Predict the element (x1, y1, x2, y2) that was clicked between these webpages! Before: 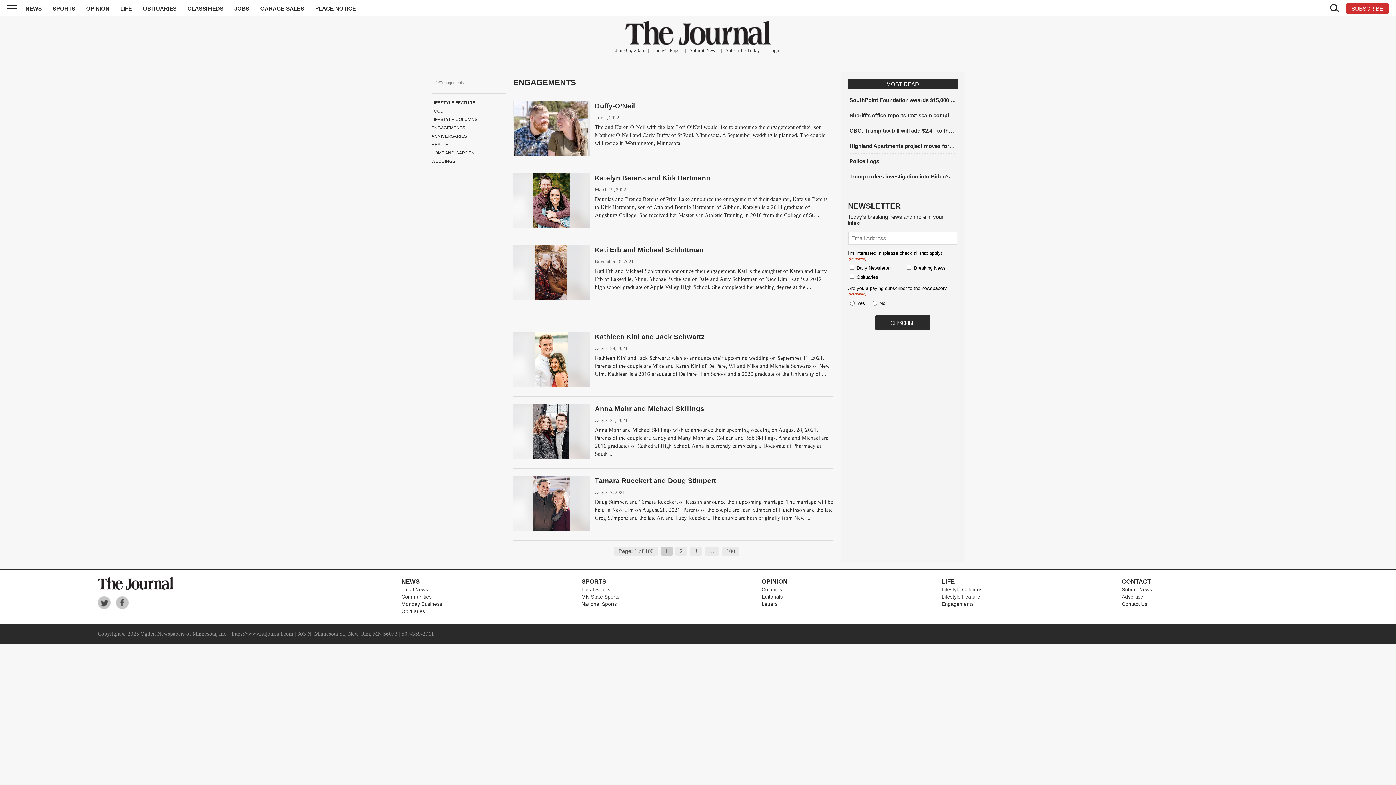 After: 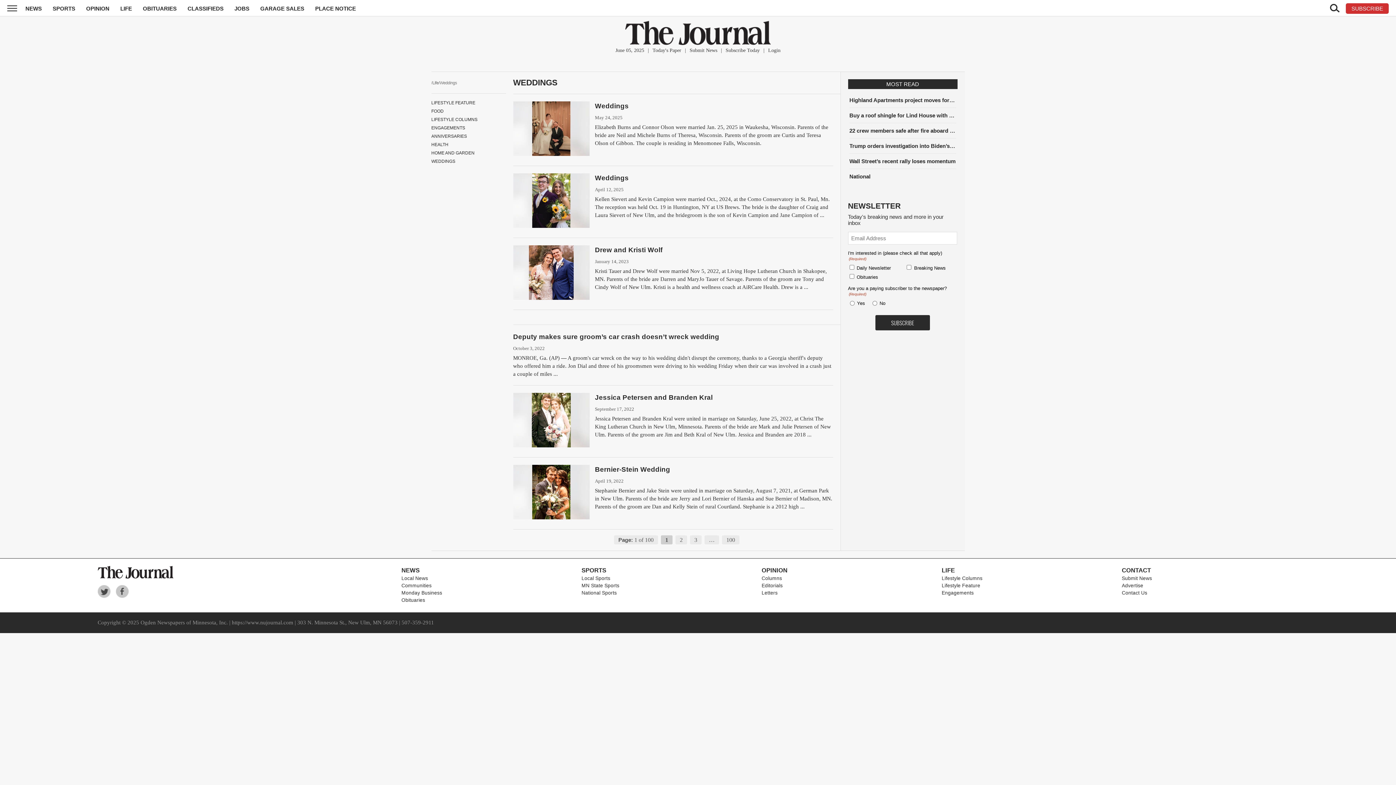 Action: label: WEDDINGS bbox: (431, 158, 455, 164)